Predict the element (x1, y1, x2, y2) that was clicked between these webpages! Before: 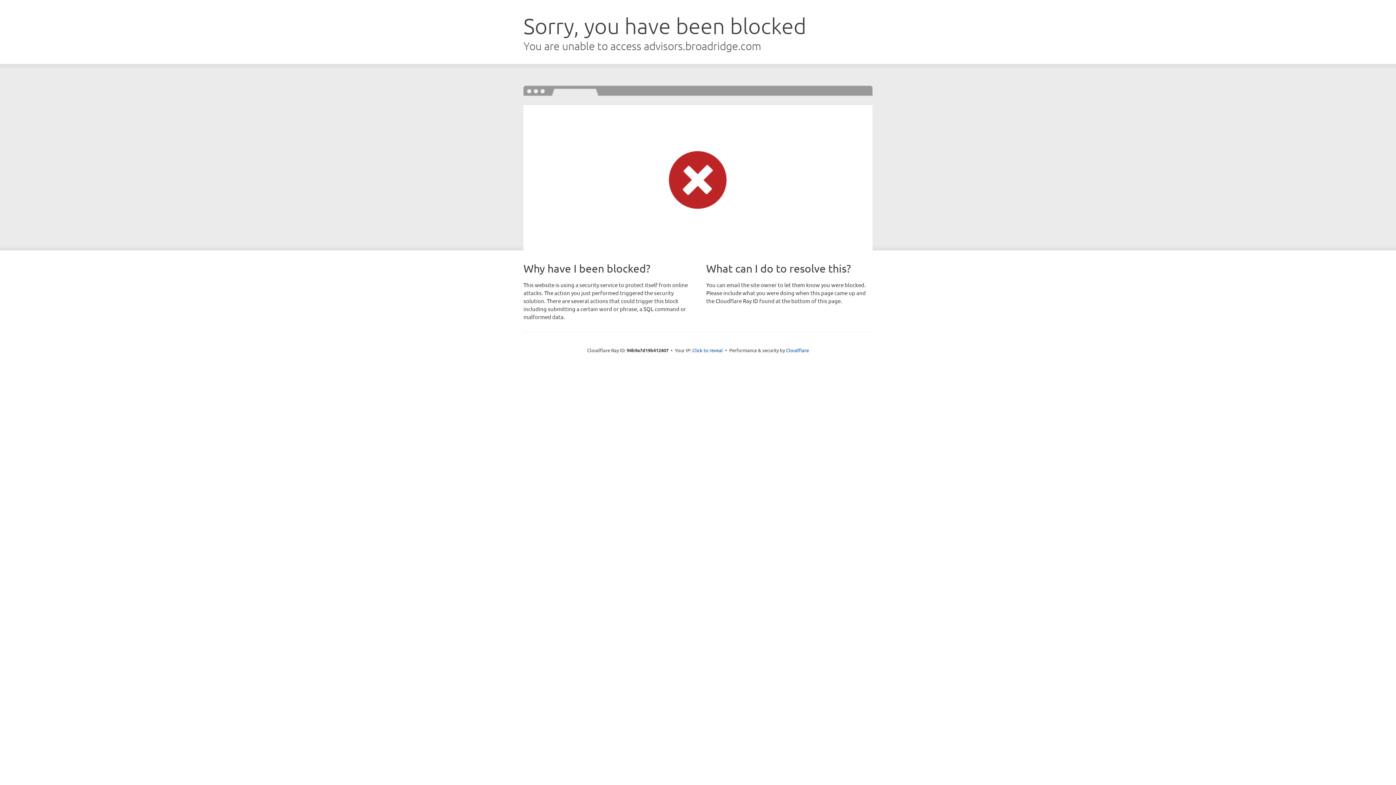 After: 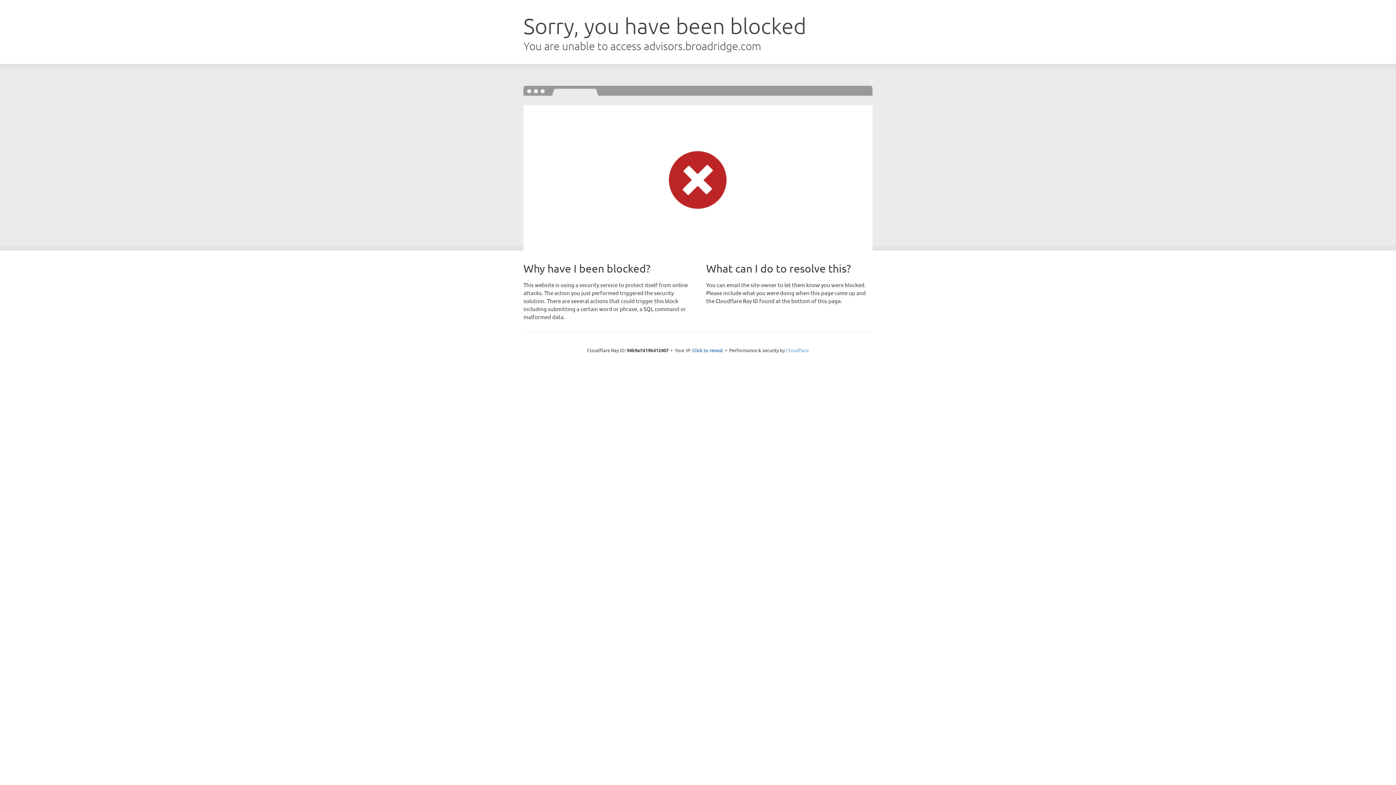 Action: bbox: (786, 347, 809, 353) label: Cloudflare